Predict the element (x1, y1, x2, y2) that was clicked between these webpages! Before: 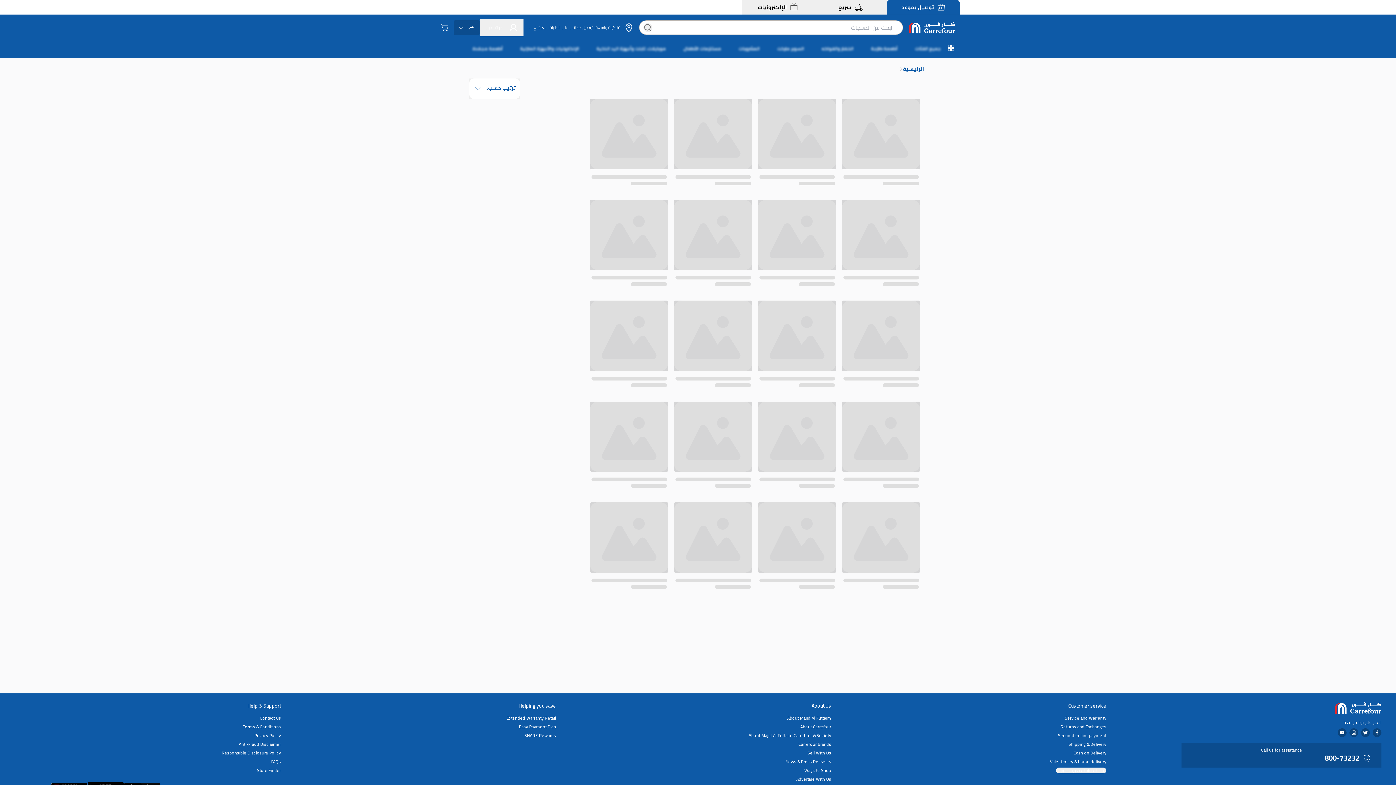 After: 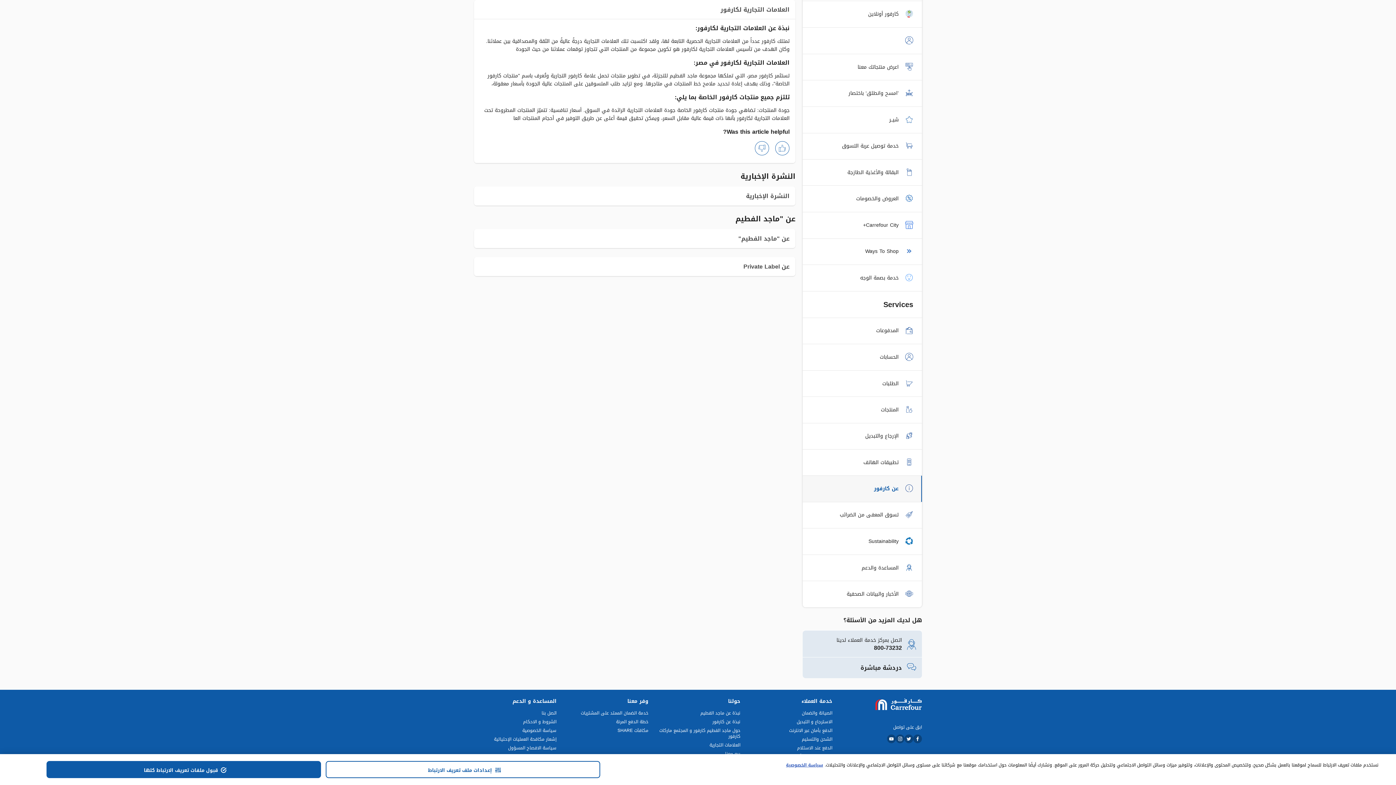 Action: bbox: (564, 741, 831, 747) label: Carrefour brands